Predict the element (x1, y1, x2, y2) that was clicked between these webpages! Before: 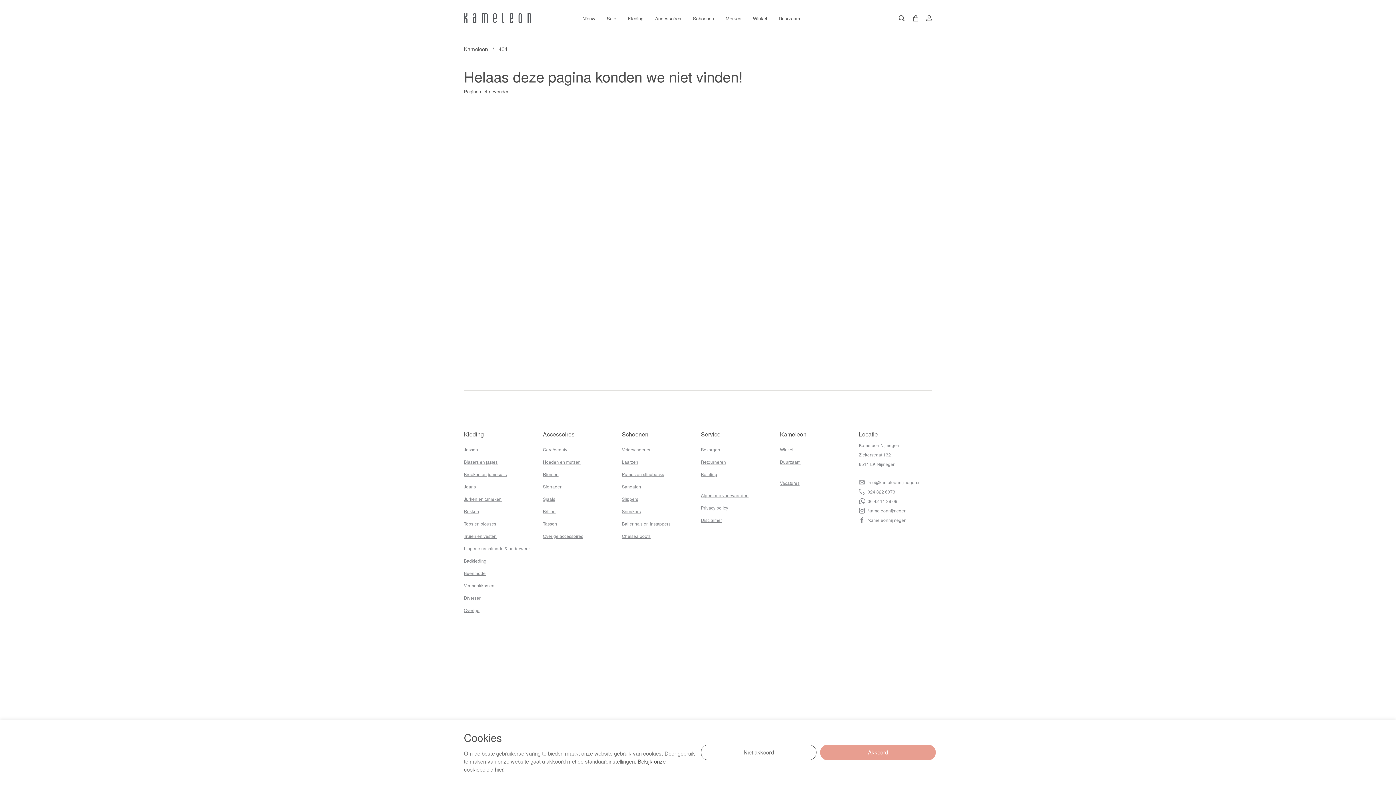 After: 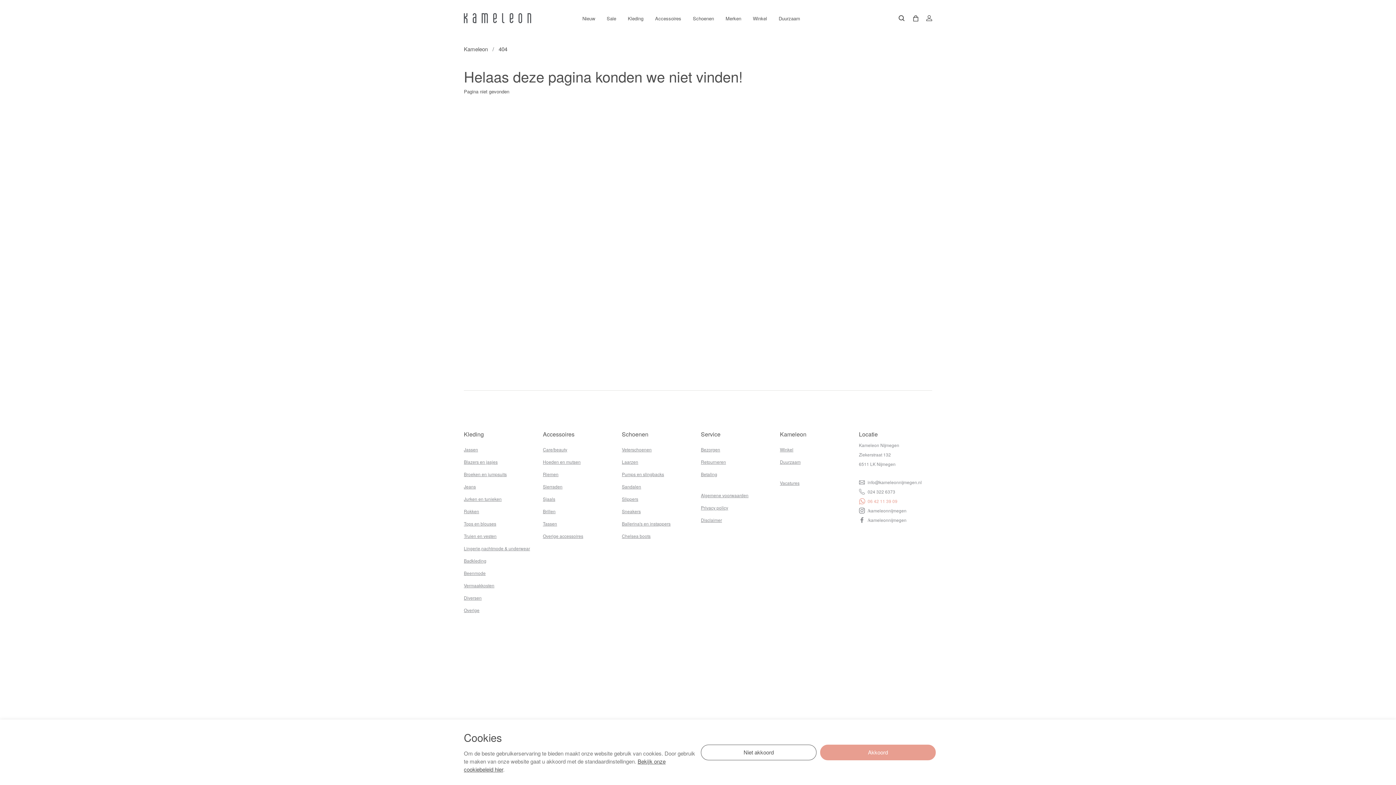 Action: label:  06 42 11 39 09 bbox: (859, 498, 897, 504)